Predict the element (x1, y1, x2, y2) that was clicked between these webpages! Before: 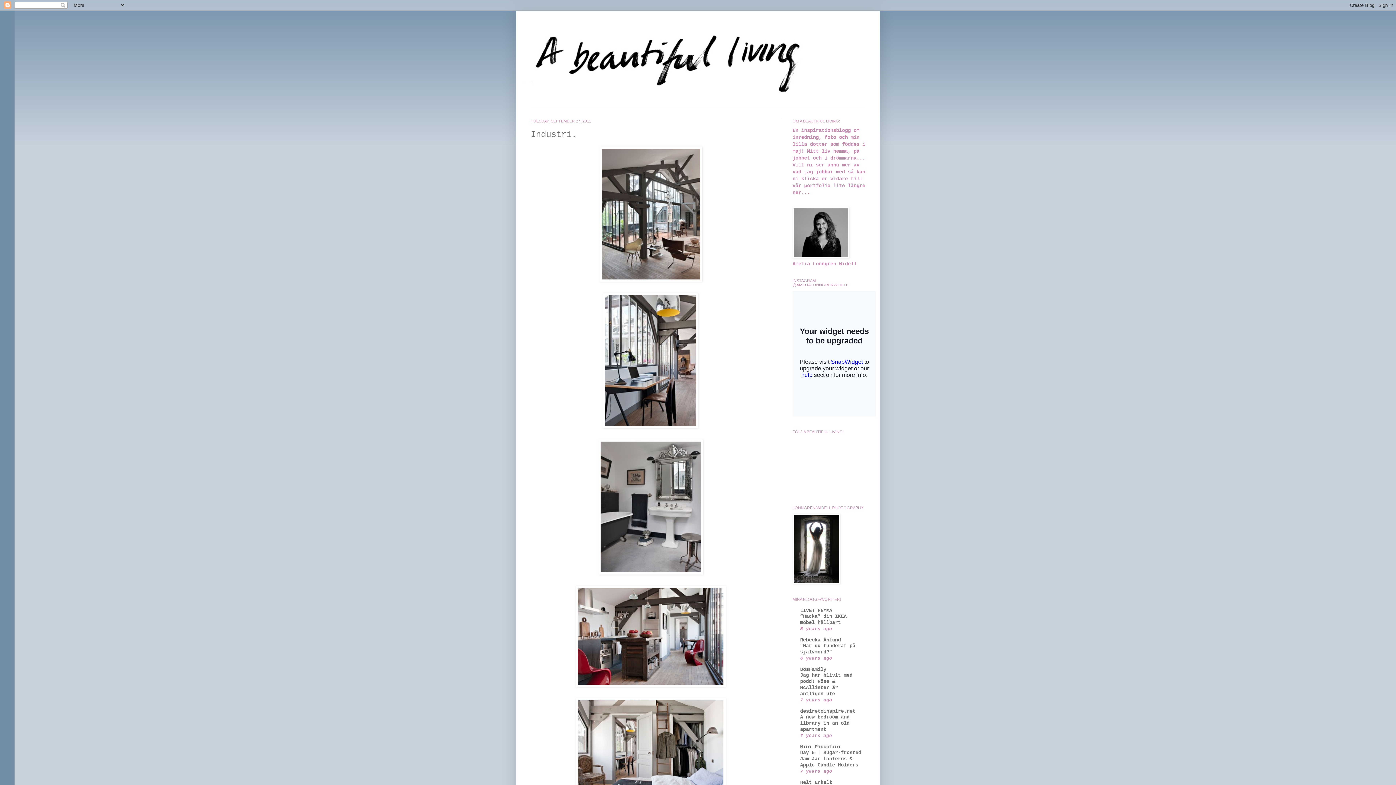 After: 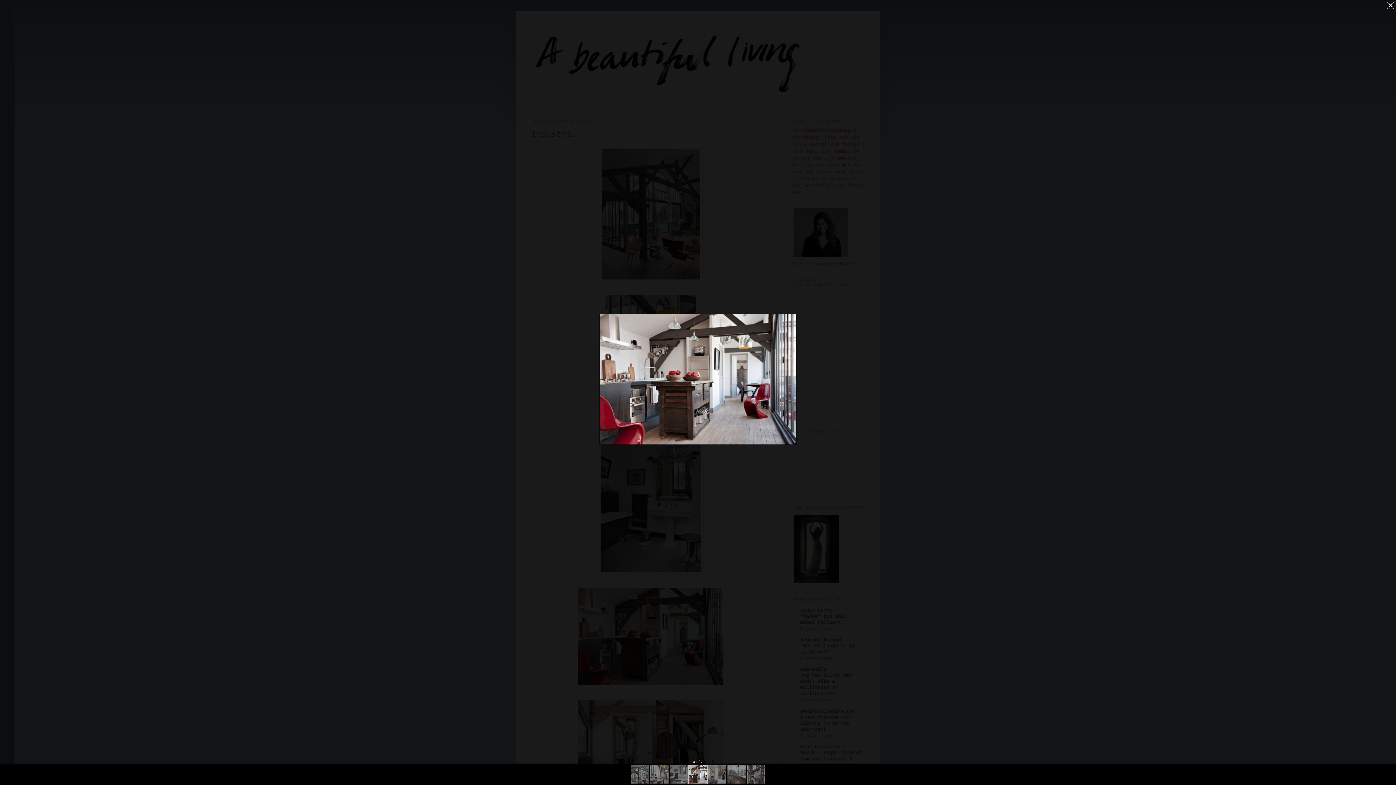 Action: bbox: (530, 586, 770, 687)